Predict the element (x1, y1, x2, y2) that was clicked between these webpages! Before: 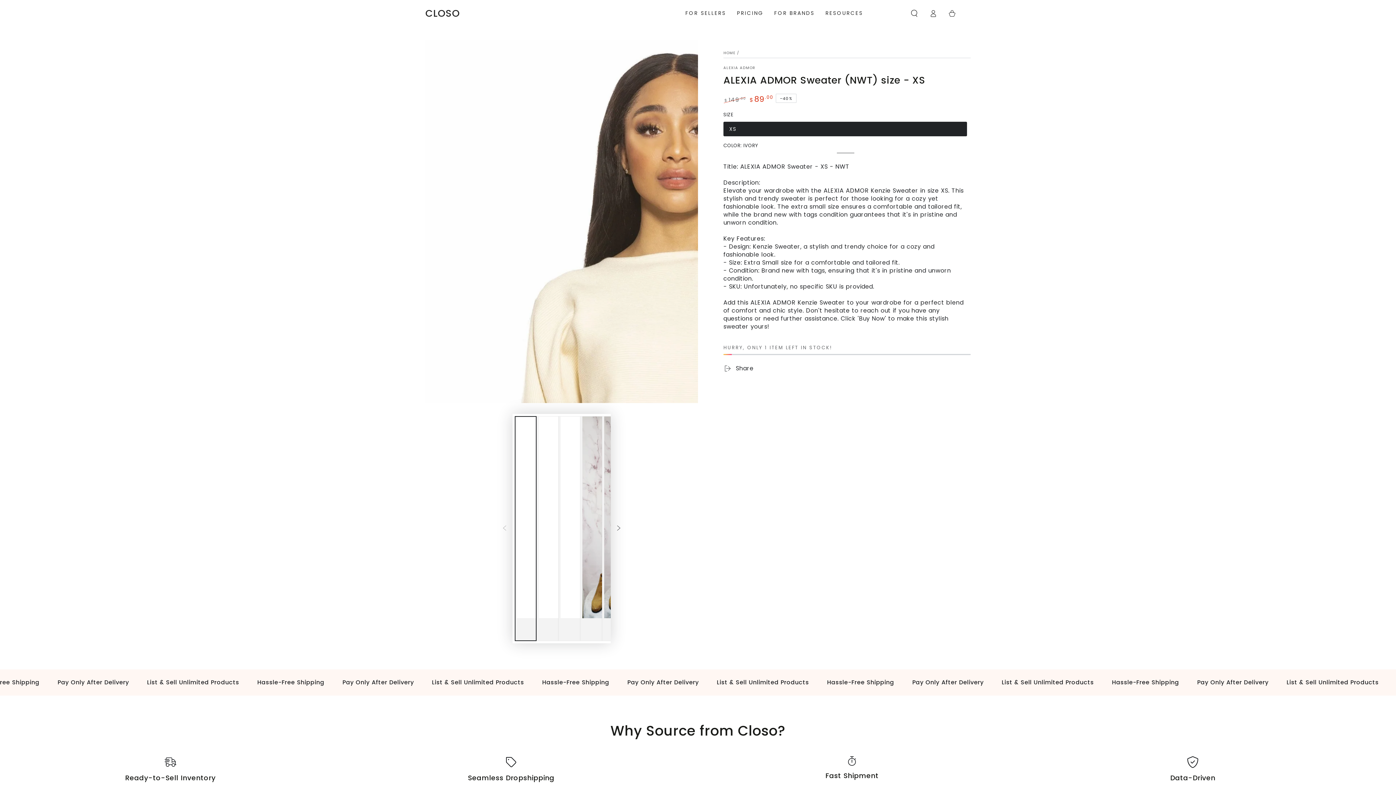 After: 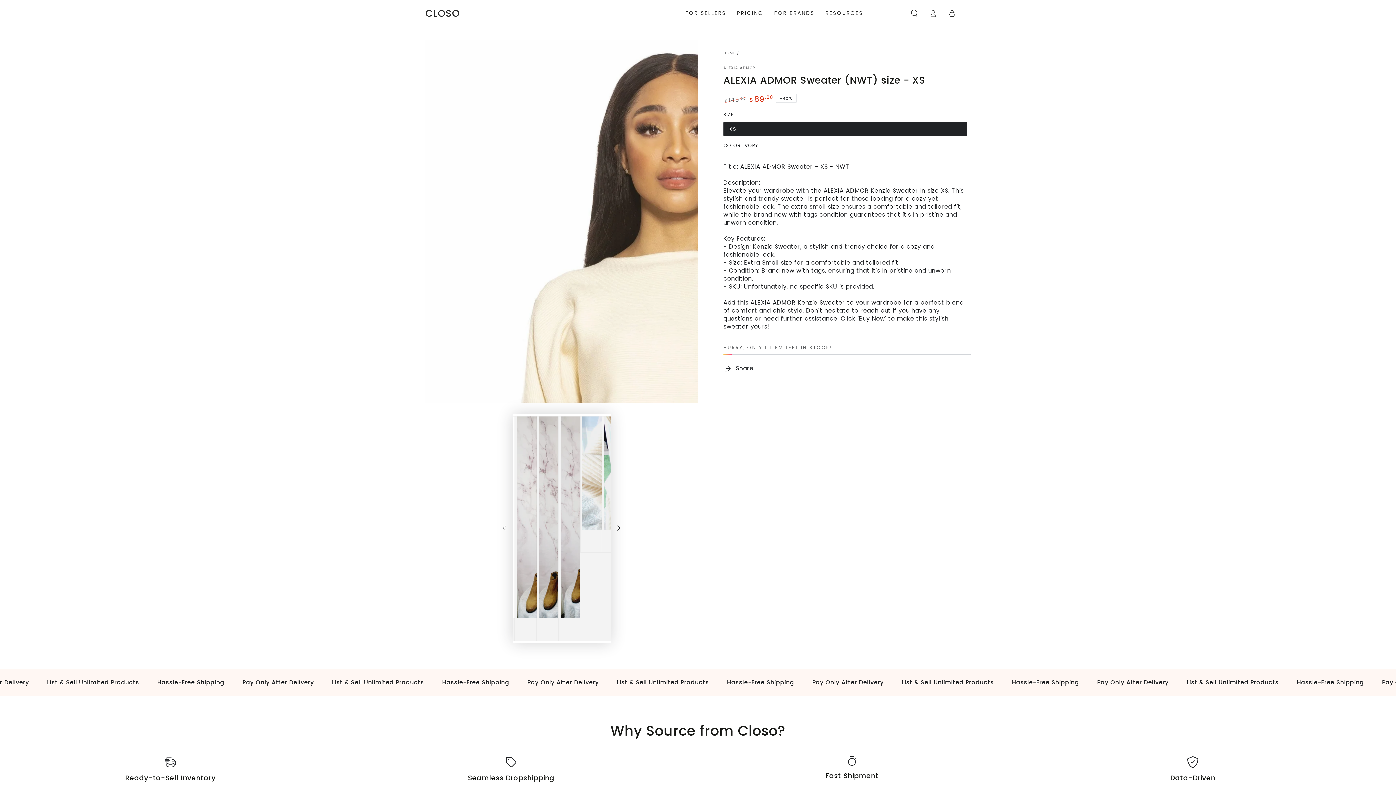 Action: bbox: (610, 520, 626, 536) label: Slide right